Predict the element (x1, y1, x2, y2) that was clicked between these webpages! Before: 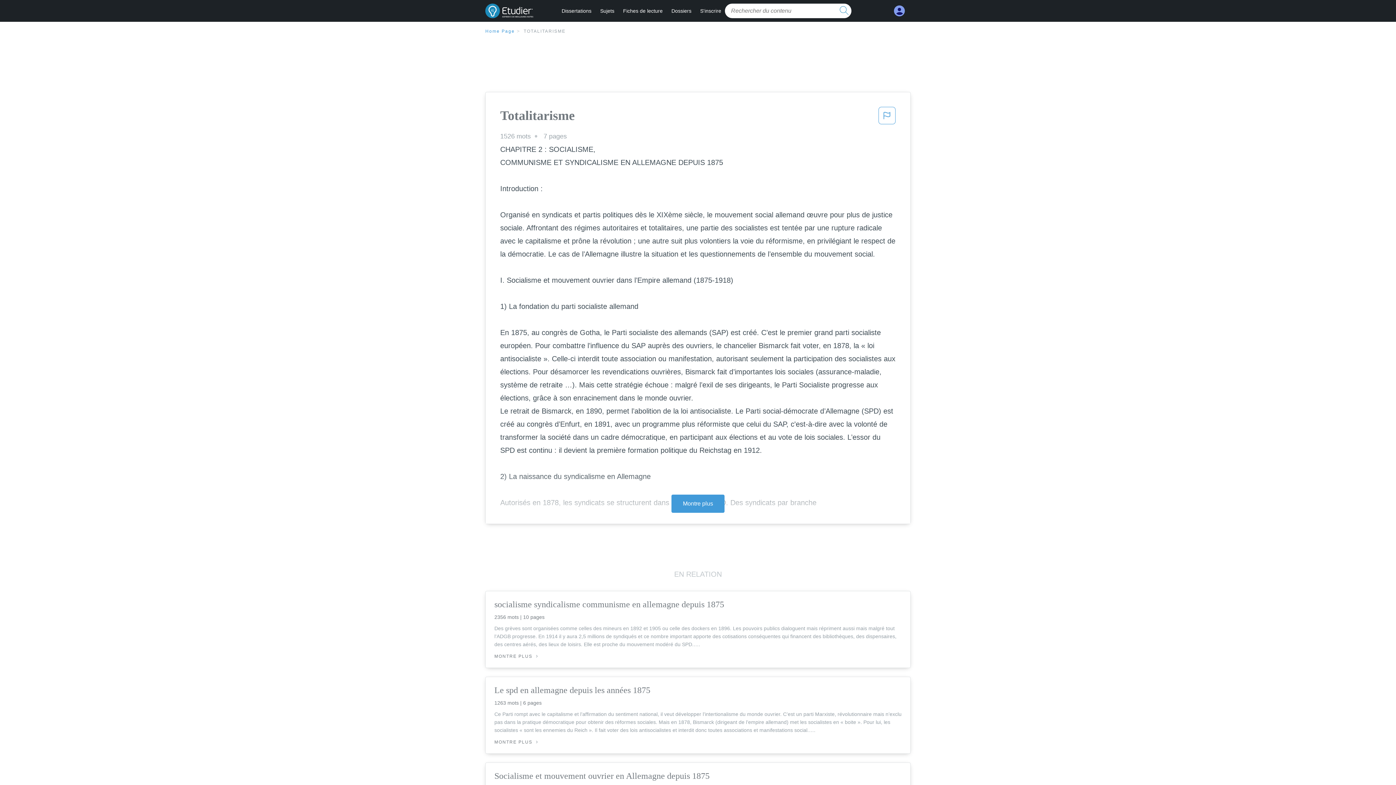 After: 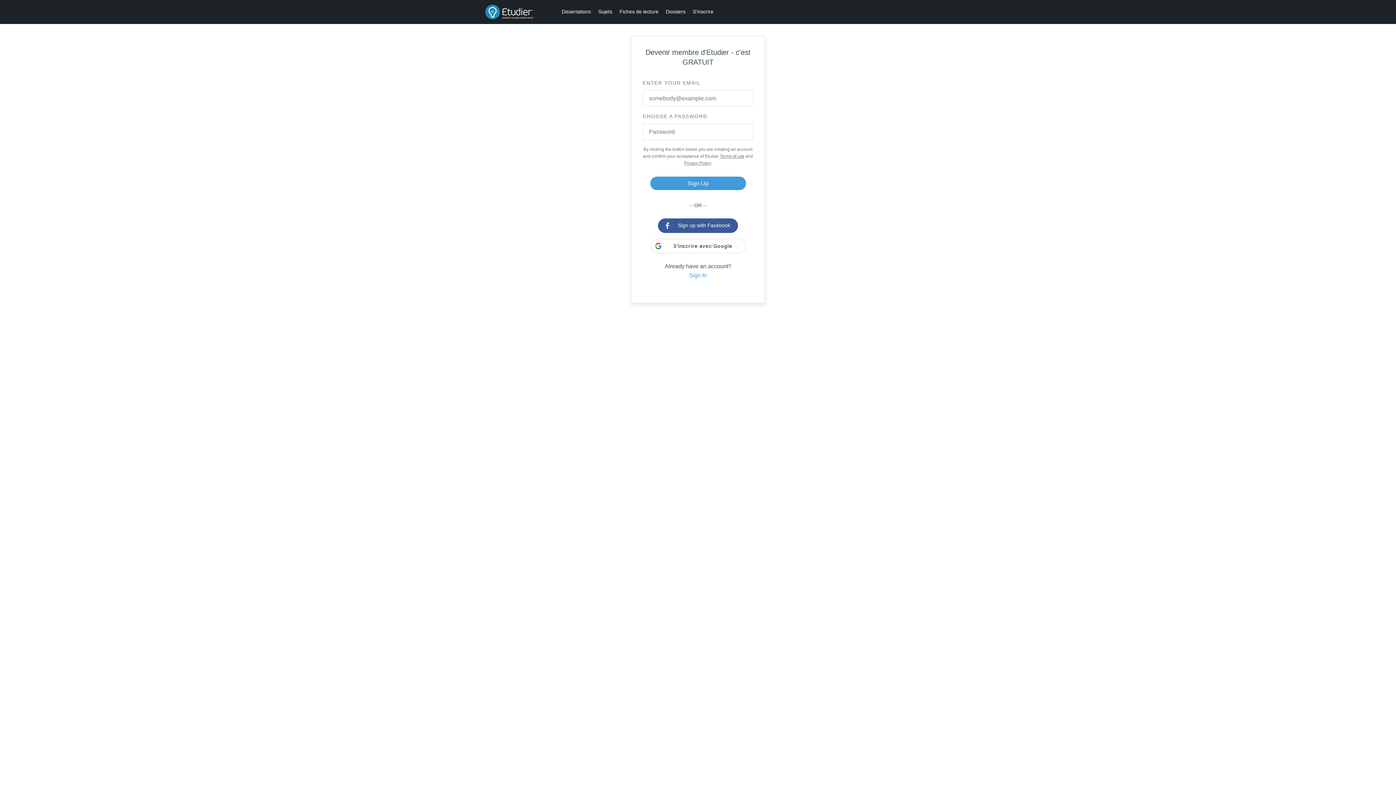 Action: label: Montre plus bbox: (671, 494, 724, 513)